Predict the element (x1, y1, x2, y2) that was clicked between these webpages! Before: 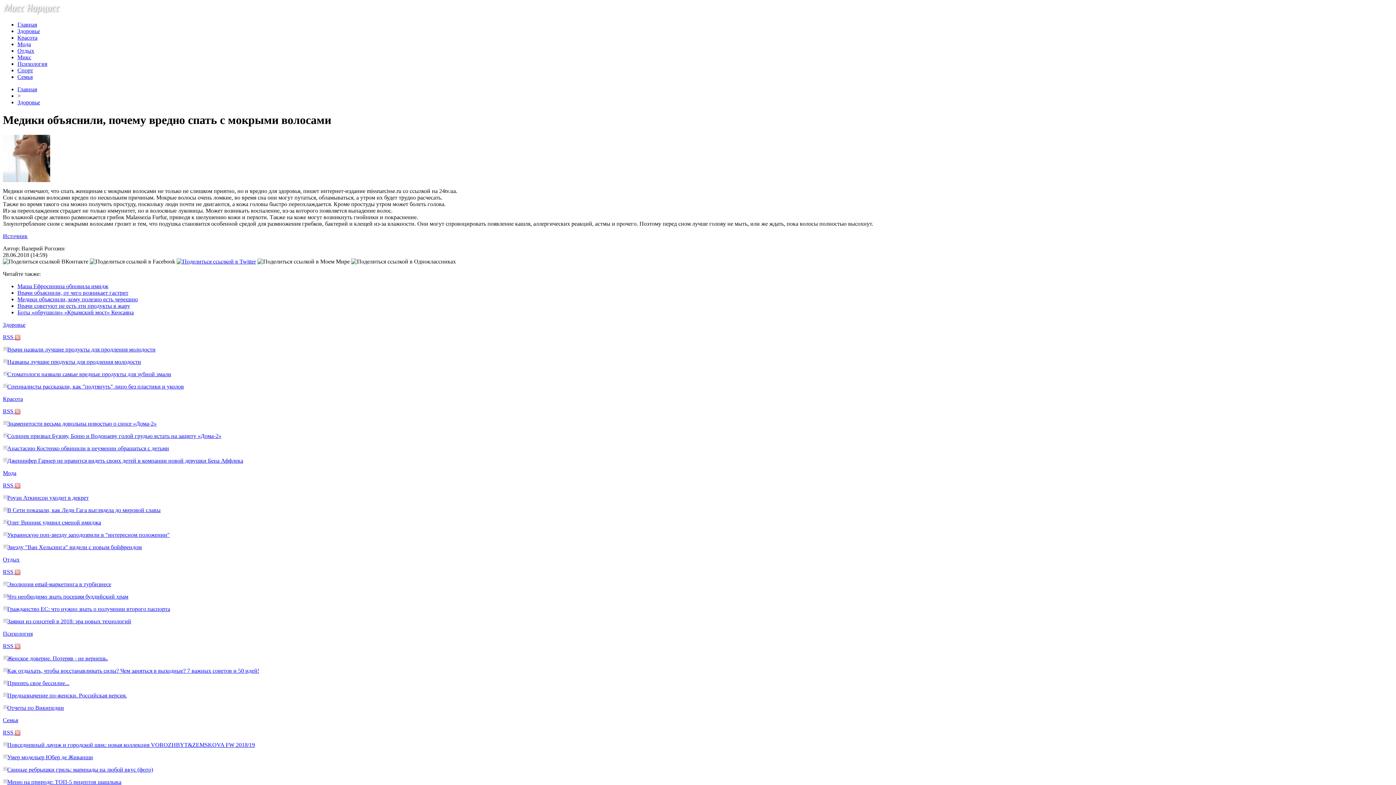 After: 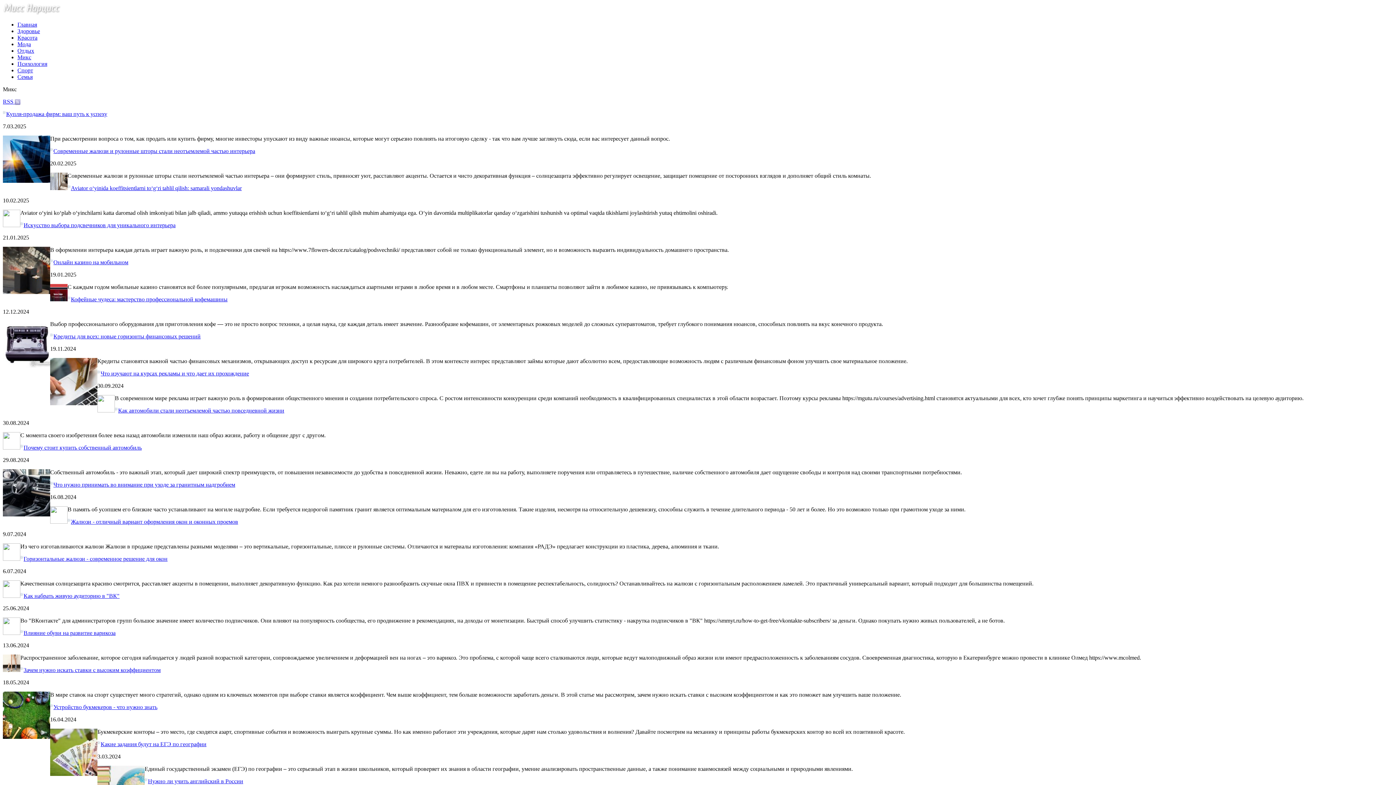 Action: label: Микс bbox: (17, 54, 31, 60)